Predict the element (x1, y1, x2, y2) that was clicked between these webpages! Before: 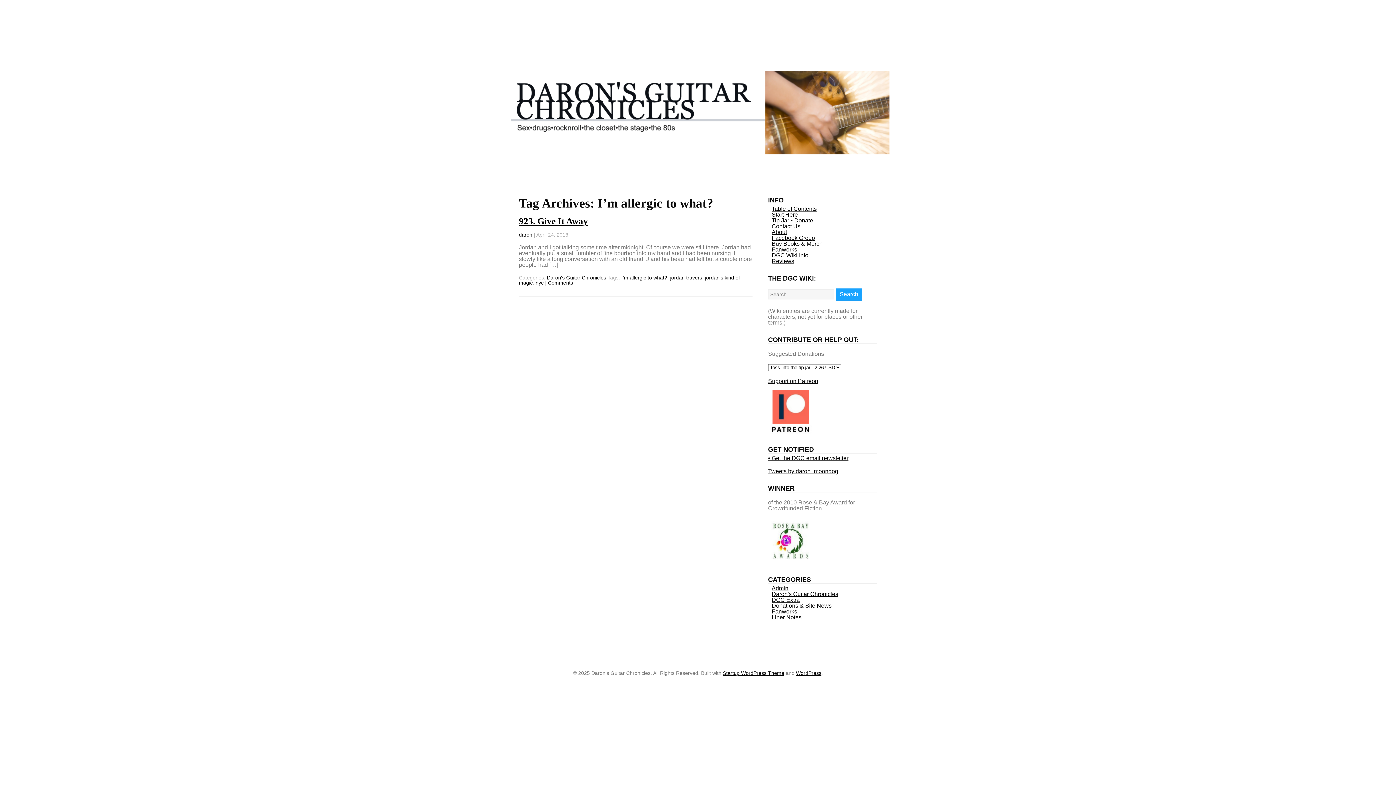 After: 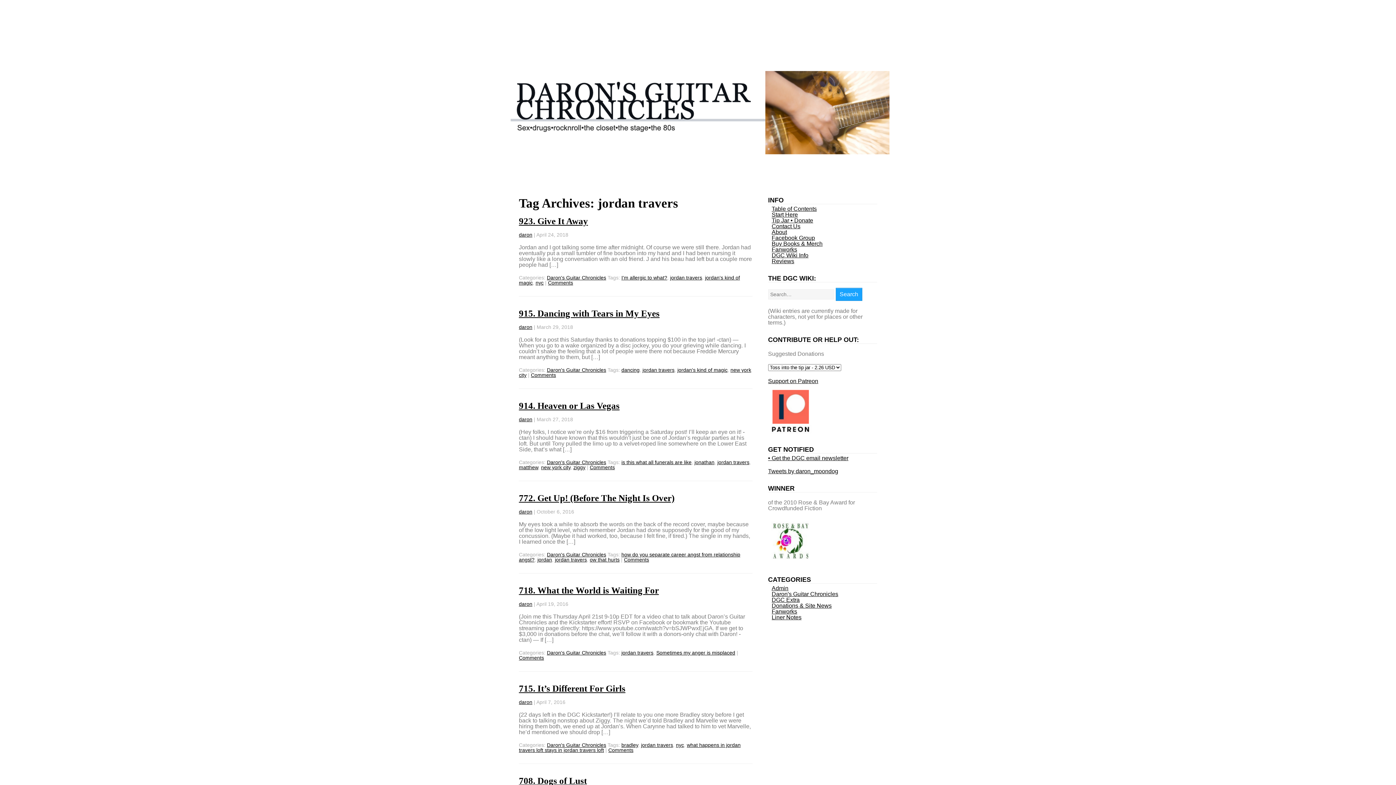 Action: bbox: (670, 275, 702, 280) label: jordan travers